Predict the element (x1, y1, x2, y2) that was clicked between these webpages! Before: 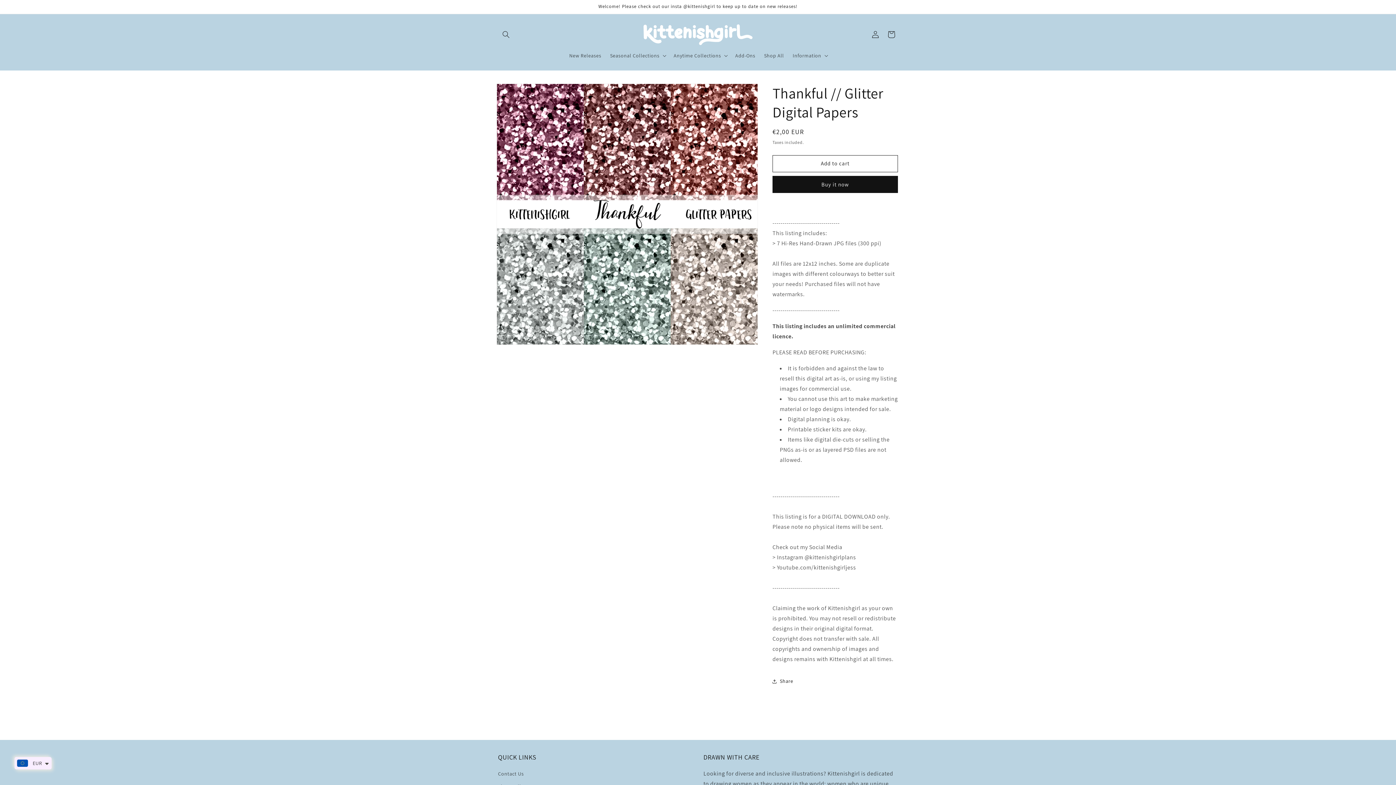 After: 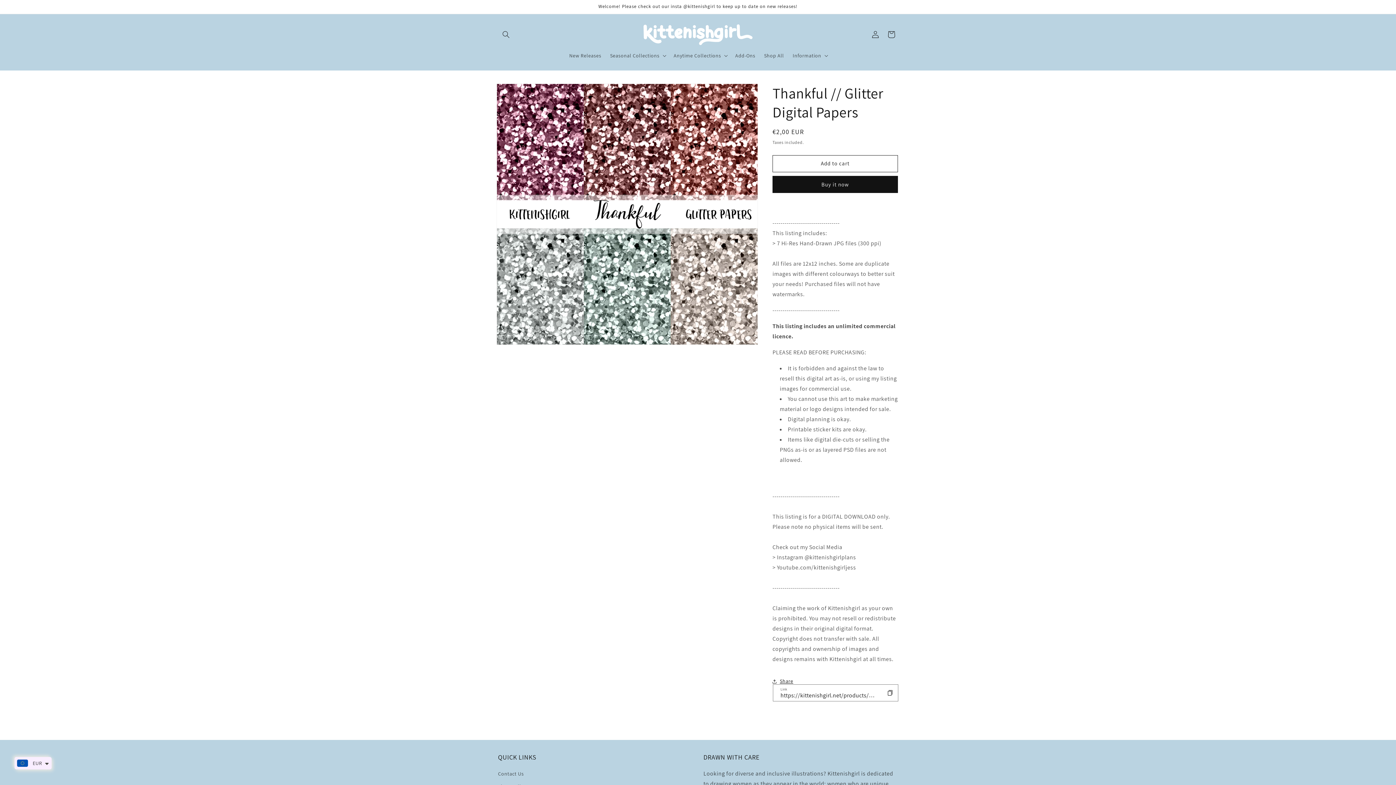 Action: bbox: (772, 673, 793, 689) label: Share